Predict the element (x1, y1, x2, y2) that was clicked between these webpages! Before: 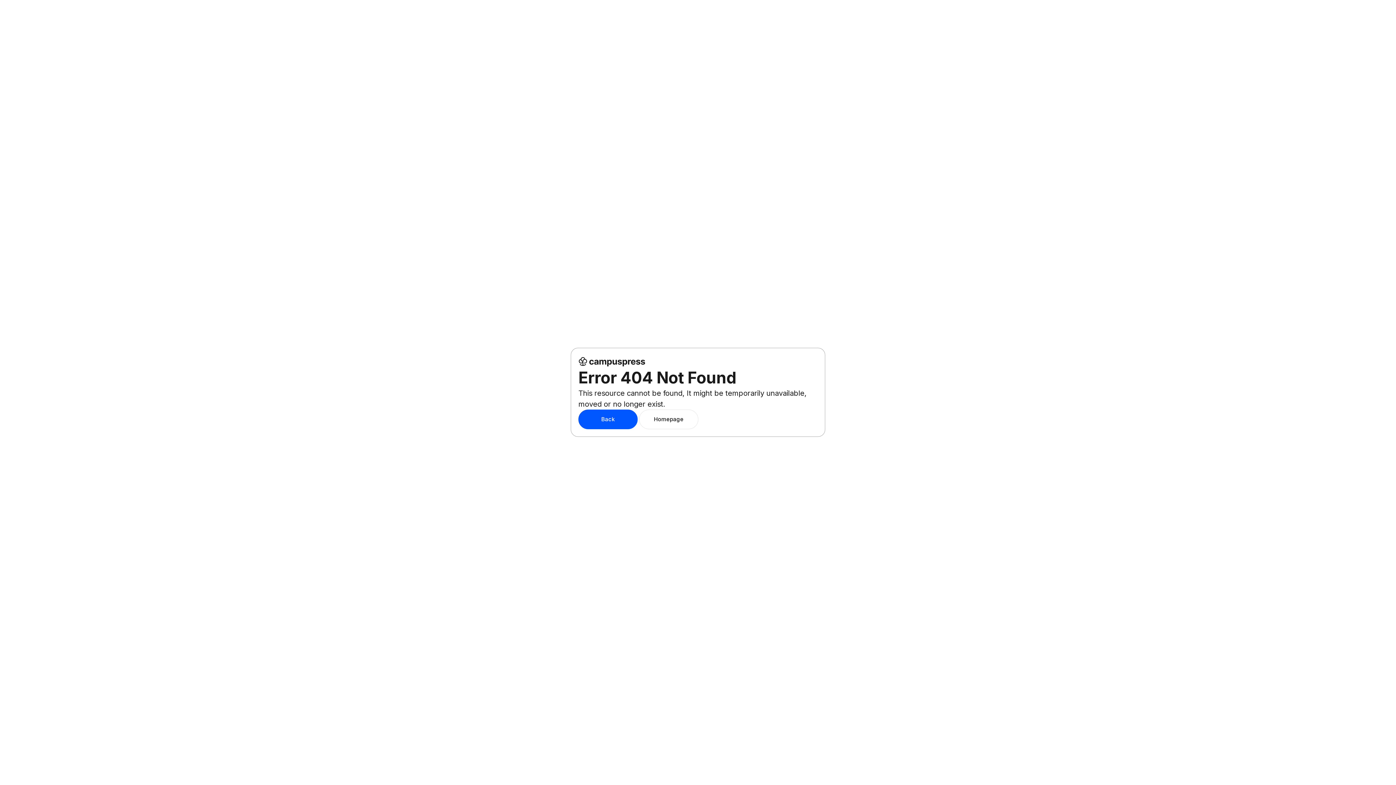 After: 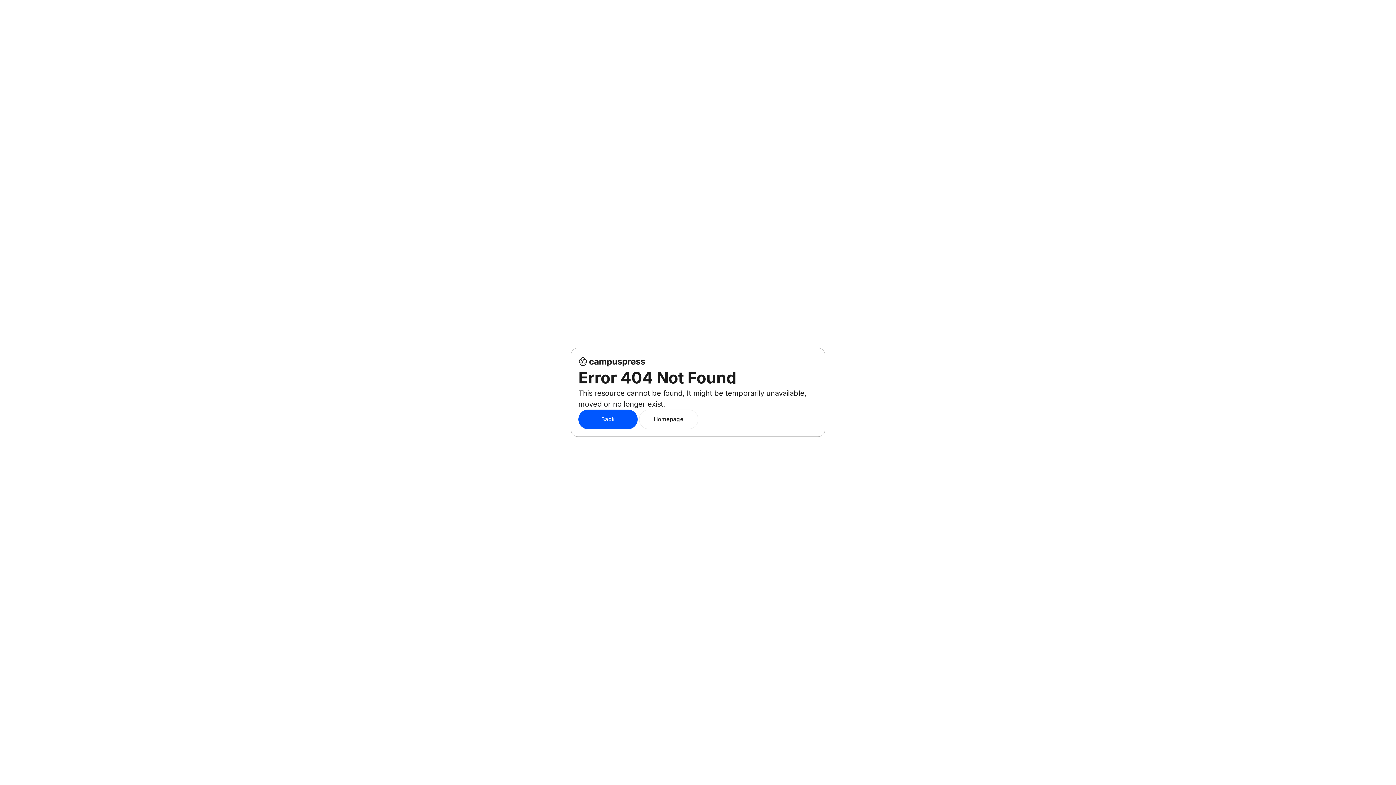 Action: label: Homepage bbox: (639, 409, 698, 429)